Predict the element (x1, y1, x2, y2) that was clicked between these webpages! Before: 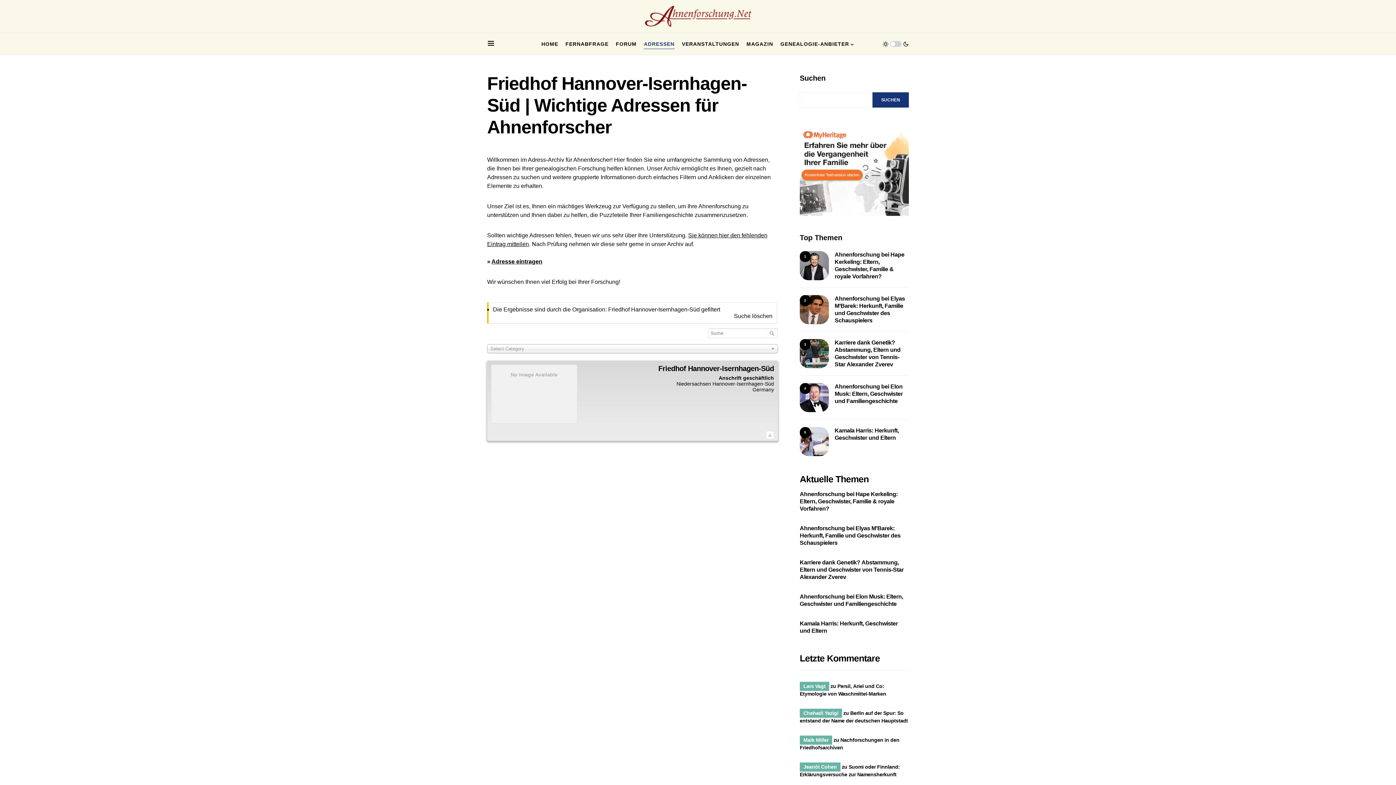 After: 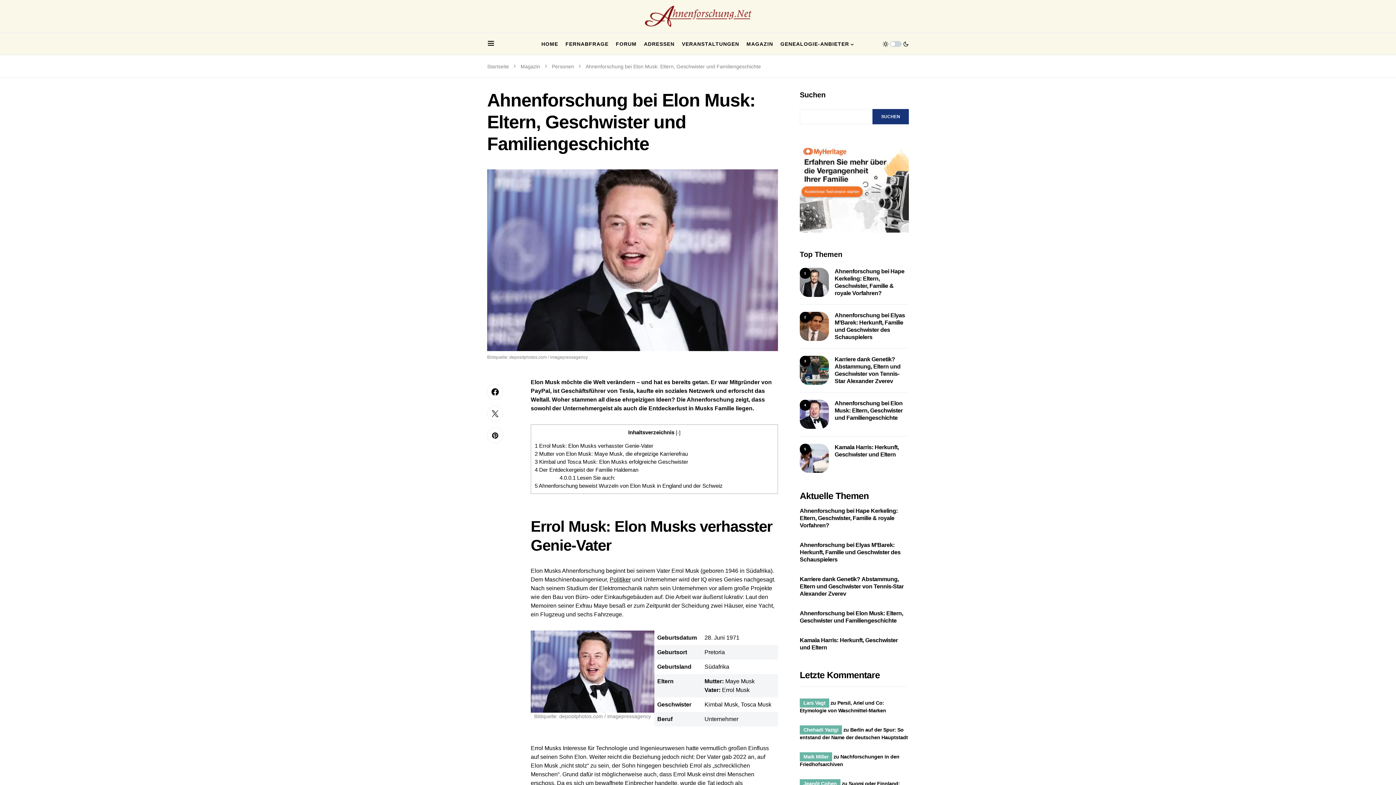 Action: bbox: (834, 383, 902, 404) label: Ahnenforschung bei Elon Musk: Eltern, Geschwister und Familiengeschichte